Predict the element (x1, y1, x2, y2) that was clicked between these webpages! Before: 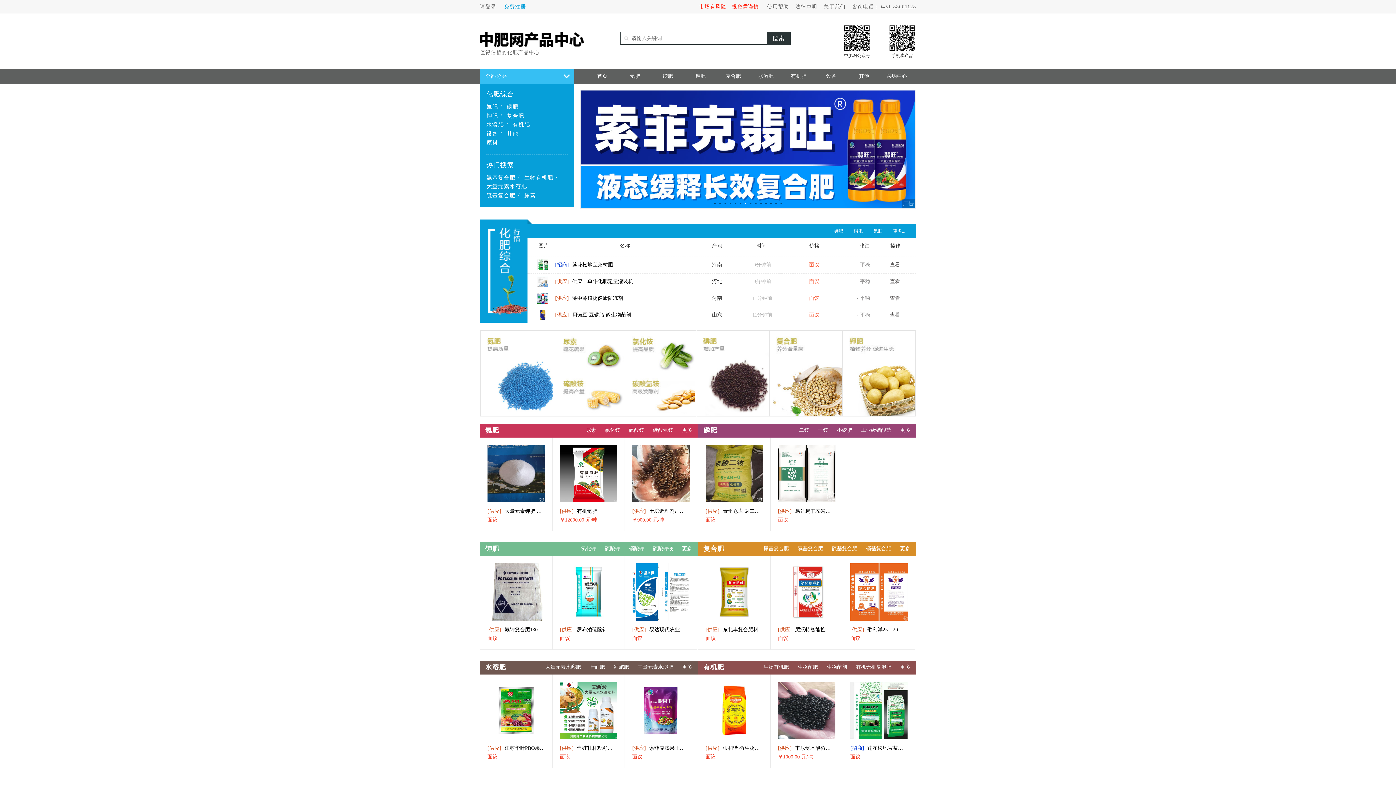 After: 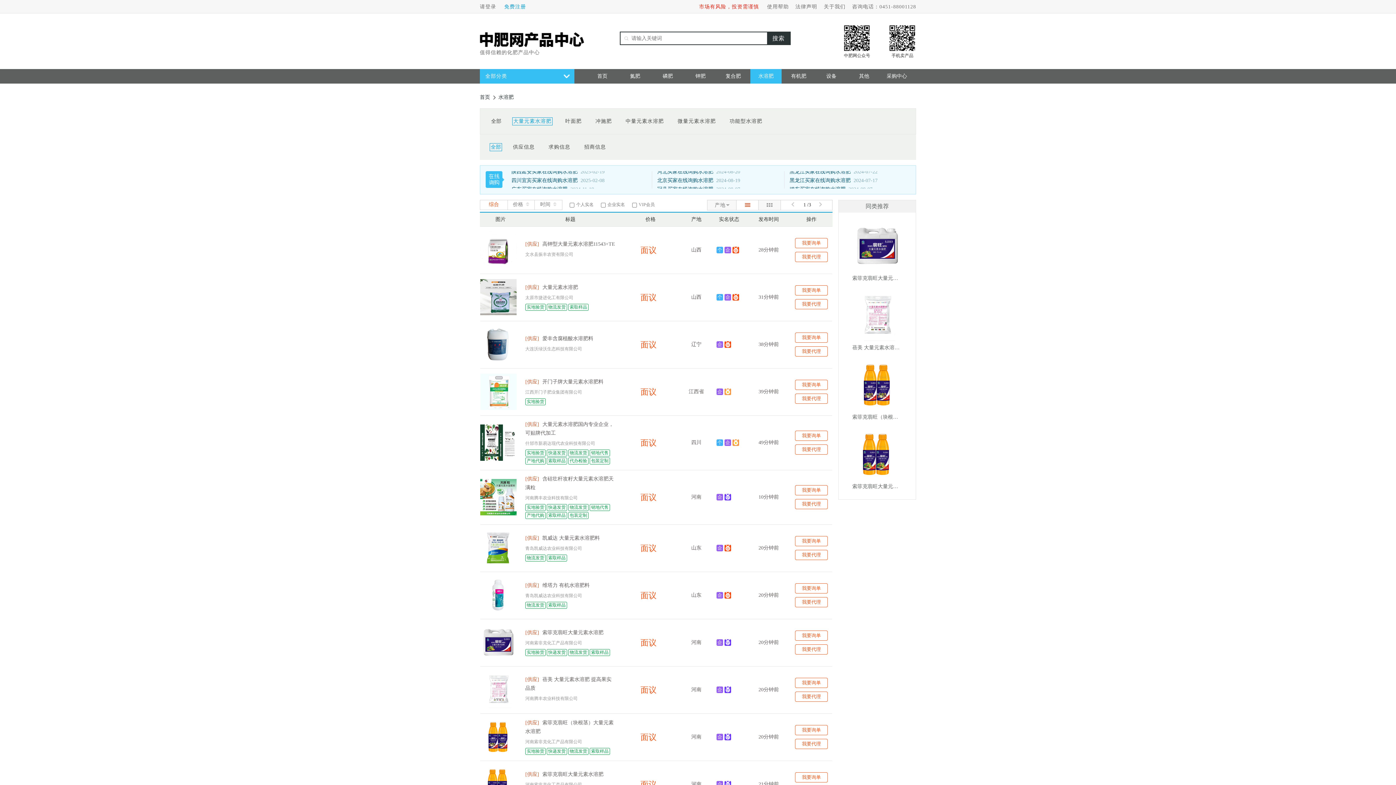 Action: bbox: (486, 182, 527, 191) label: 大量元素水溶肥